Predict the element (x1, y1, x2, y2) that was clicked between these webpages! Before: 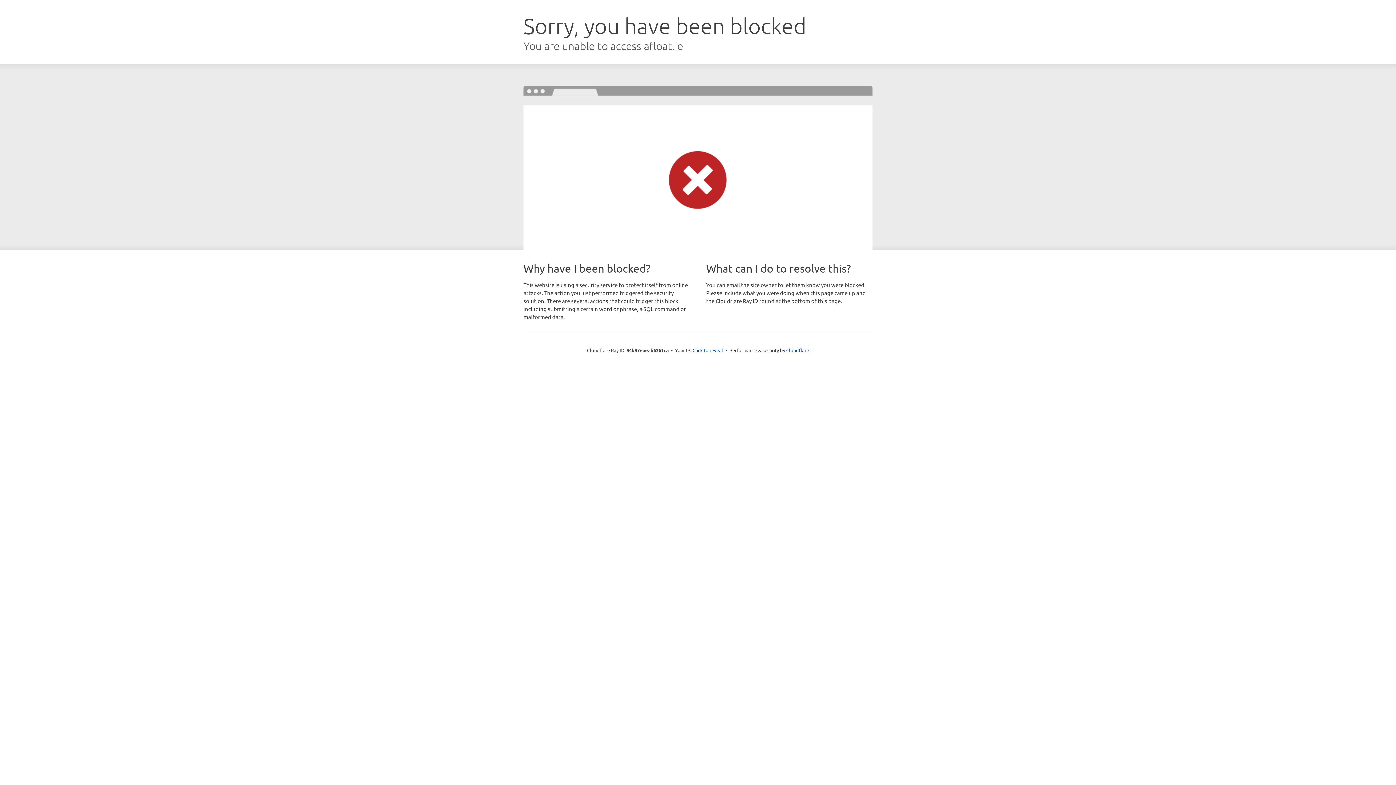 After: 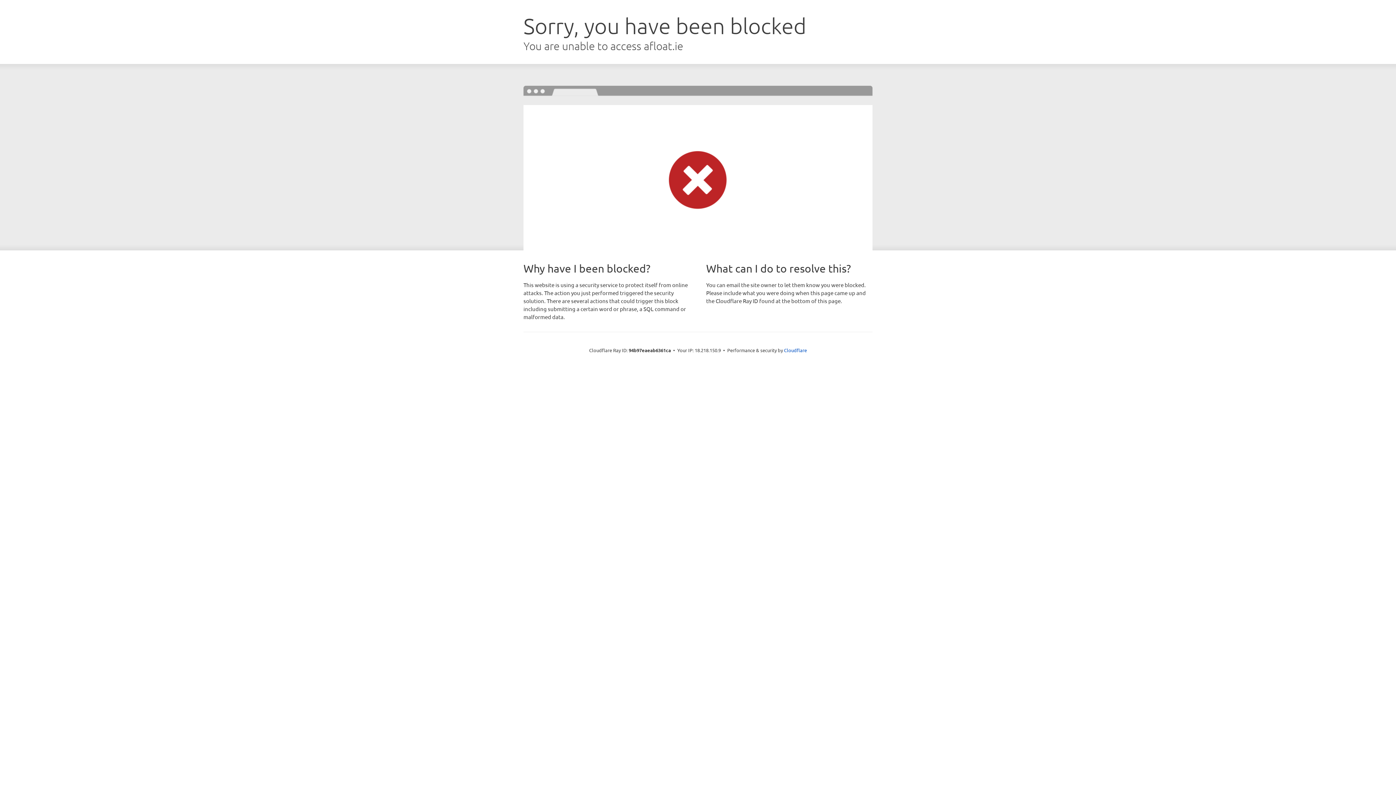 Action: bbox: (692, 346, 723, 353) label: Click to reveal